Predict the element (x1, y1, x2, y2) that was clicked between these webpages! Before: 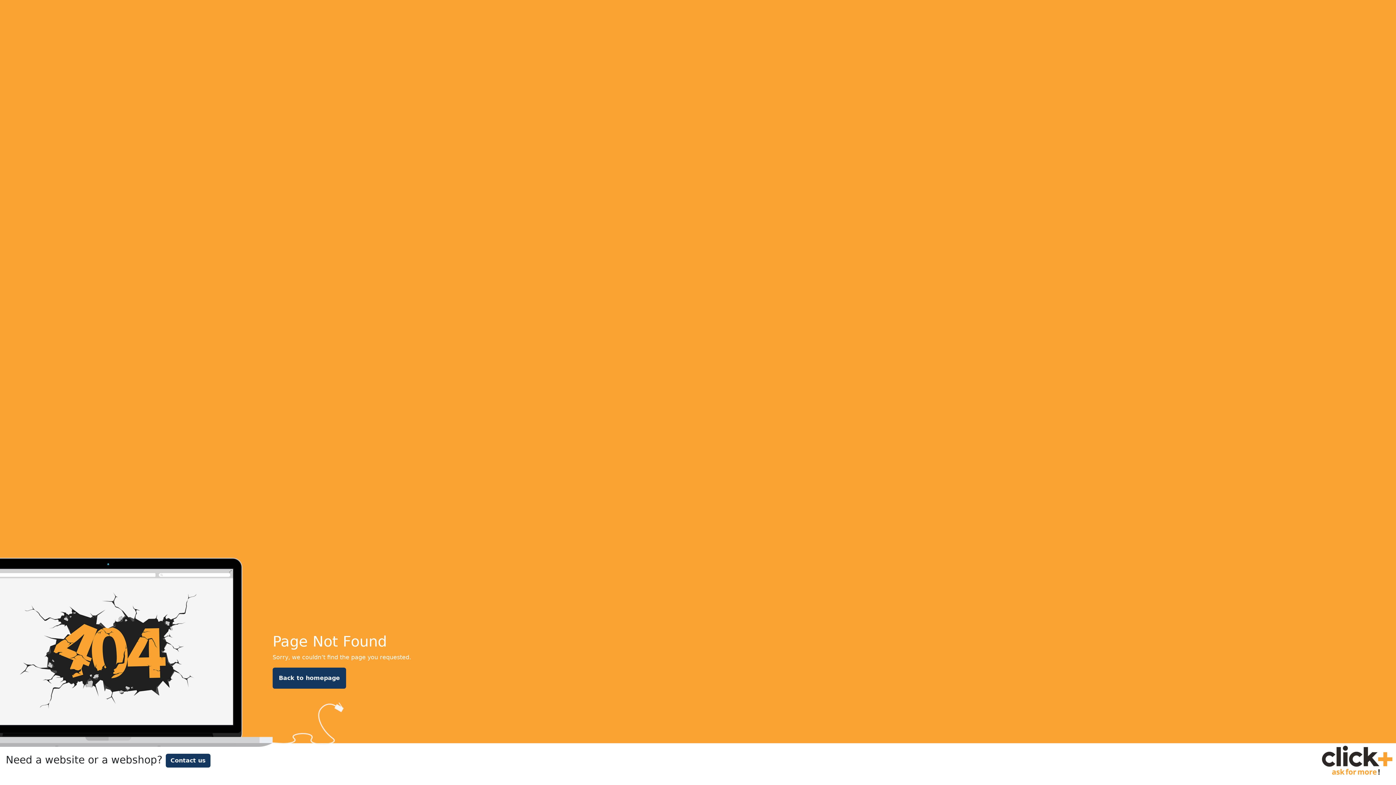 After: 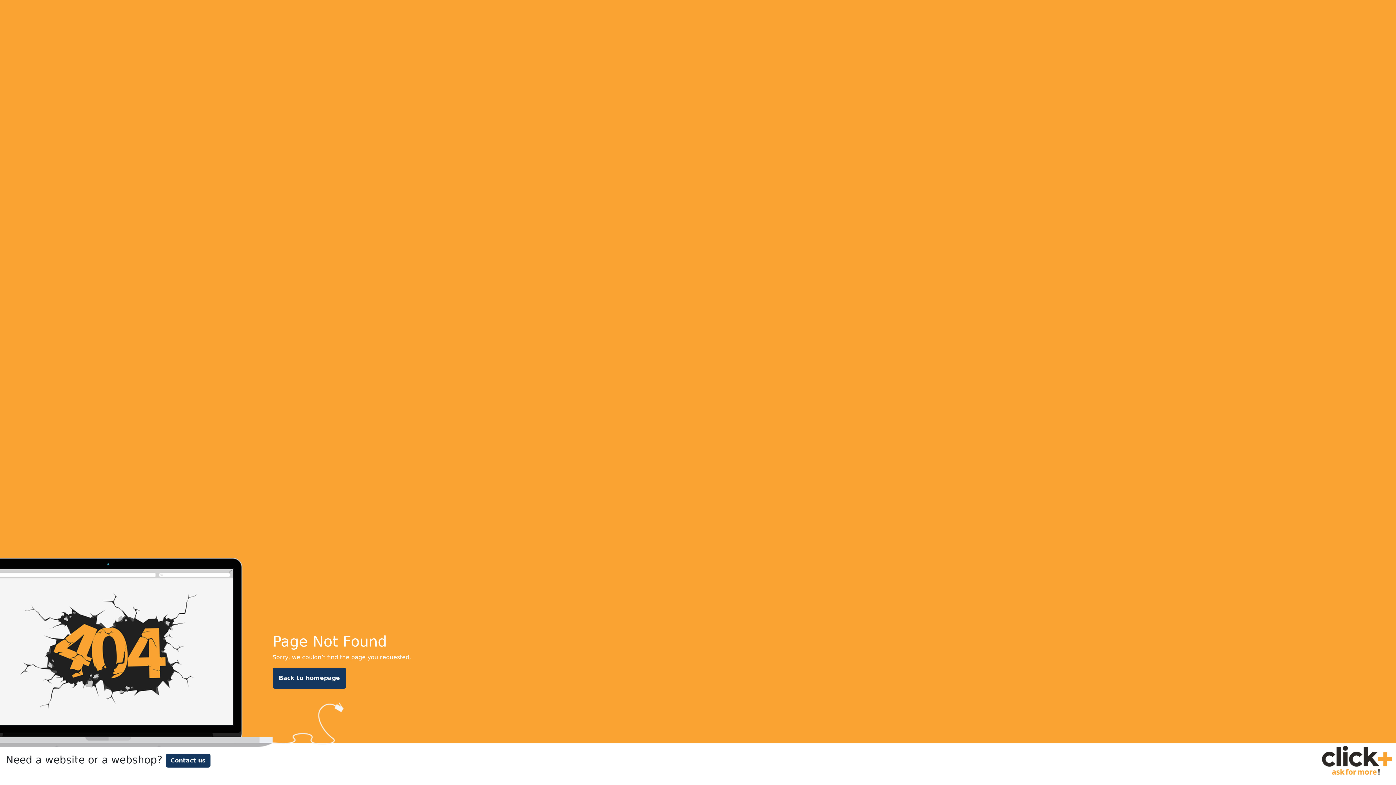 Action: label: Contact us bbox: (165, 754, 210, 768)